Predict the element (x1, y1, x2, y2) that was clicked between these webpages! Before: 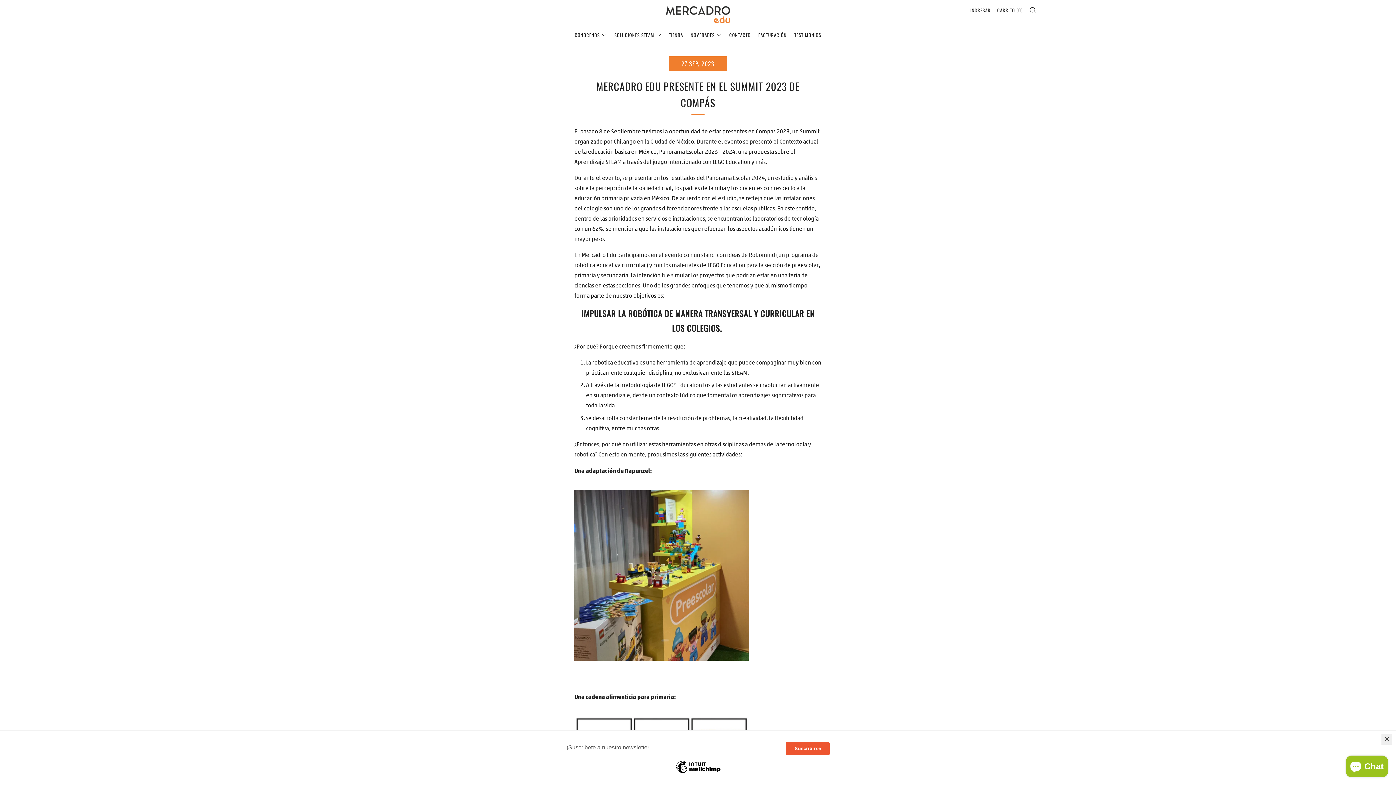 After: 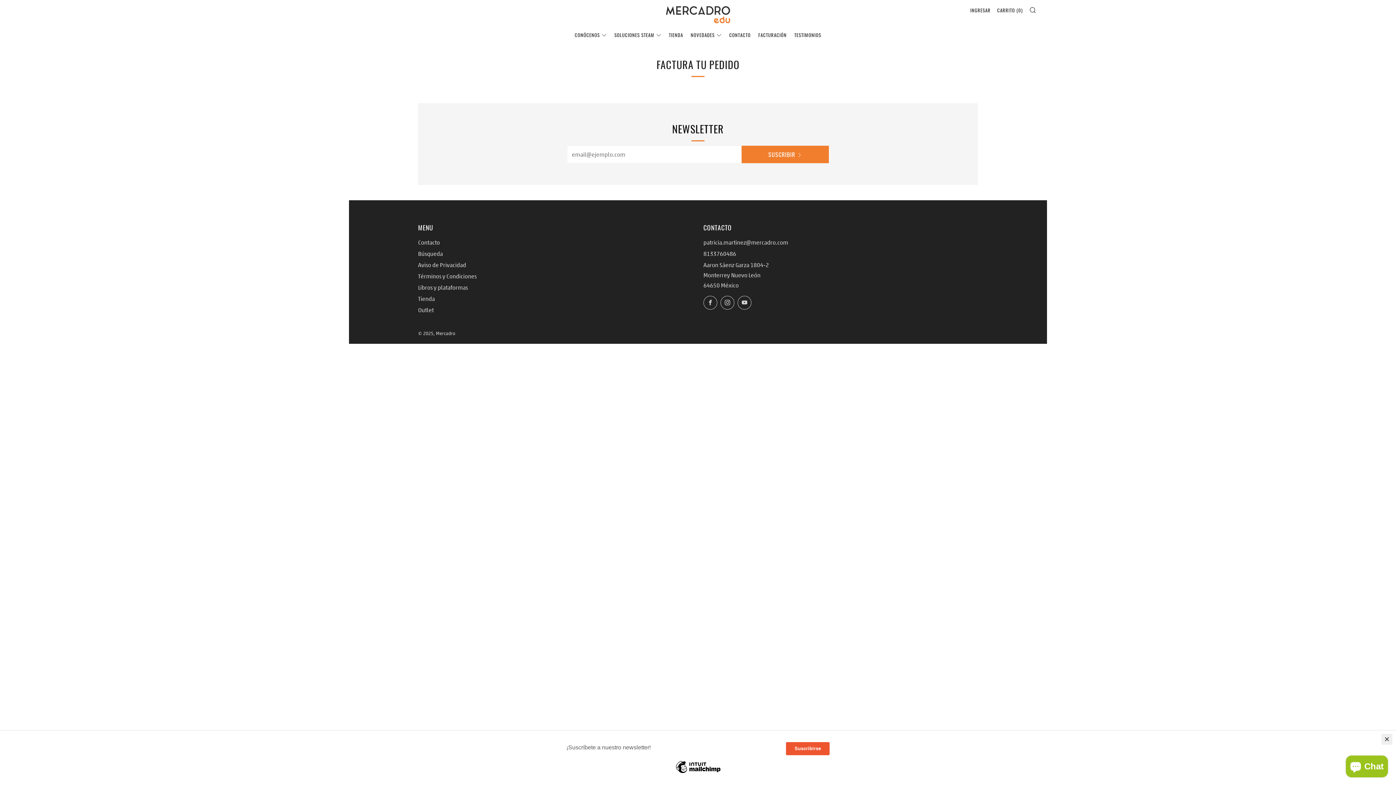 Action: label: FACTURACIÓN bbox: (758, 29, 786, 40)